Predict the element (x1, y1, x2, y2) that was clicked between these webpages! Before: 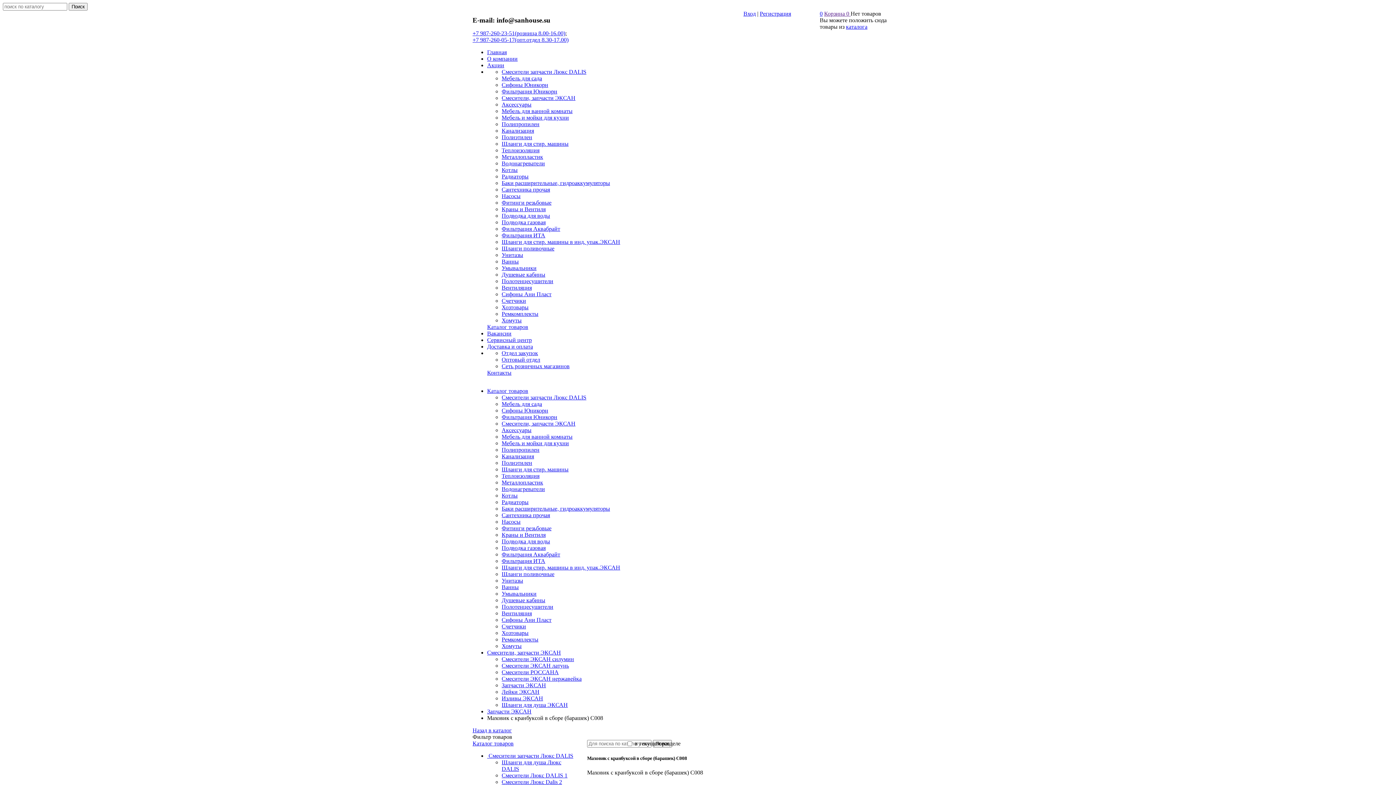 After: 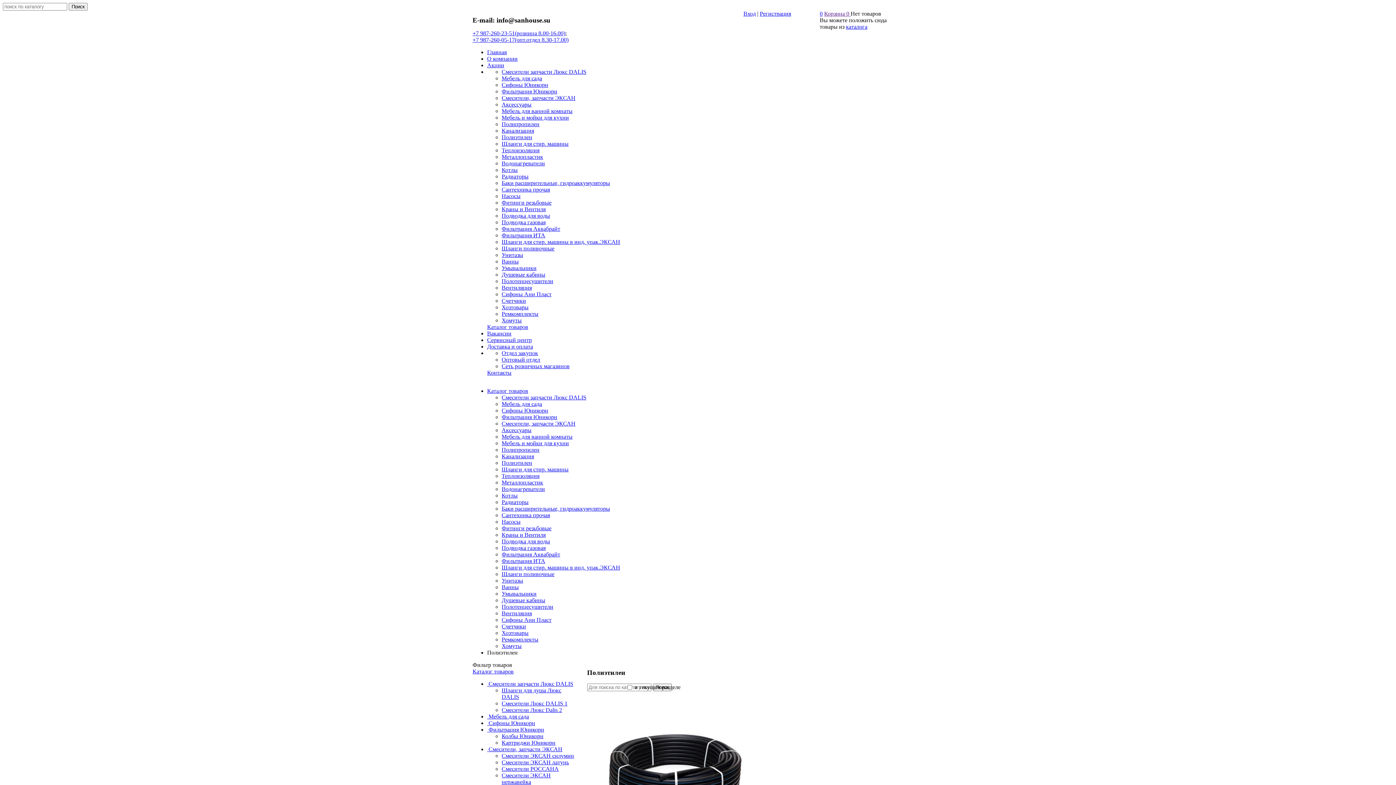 Action: bbox: (501, 460, 532, 466) label: Полиэтилен